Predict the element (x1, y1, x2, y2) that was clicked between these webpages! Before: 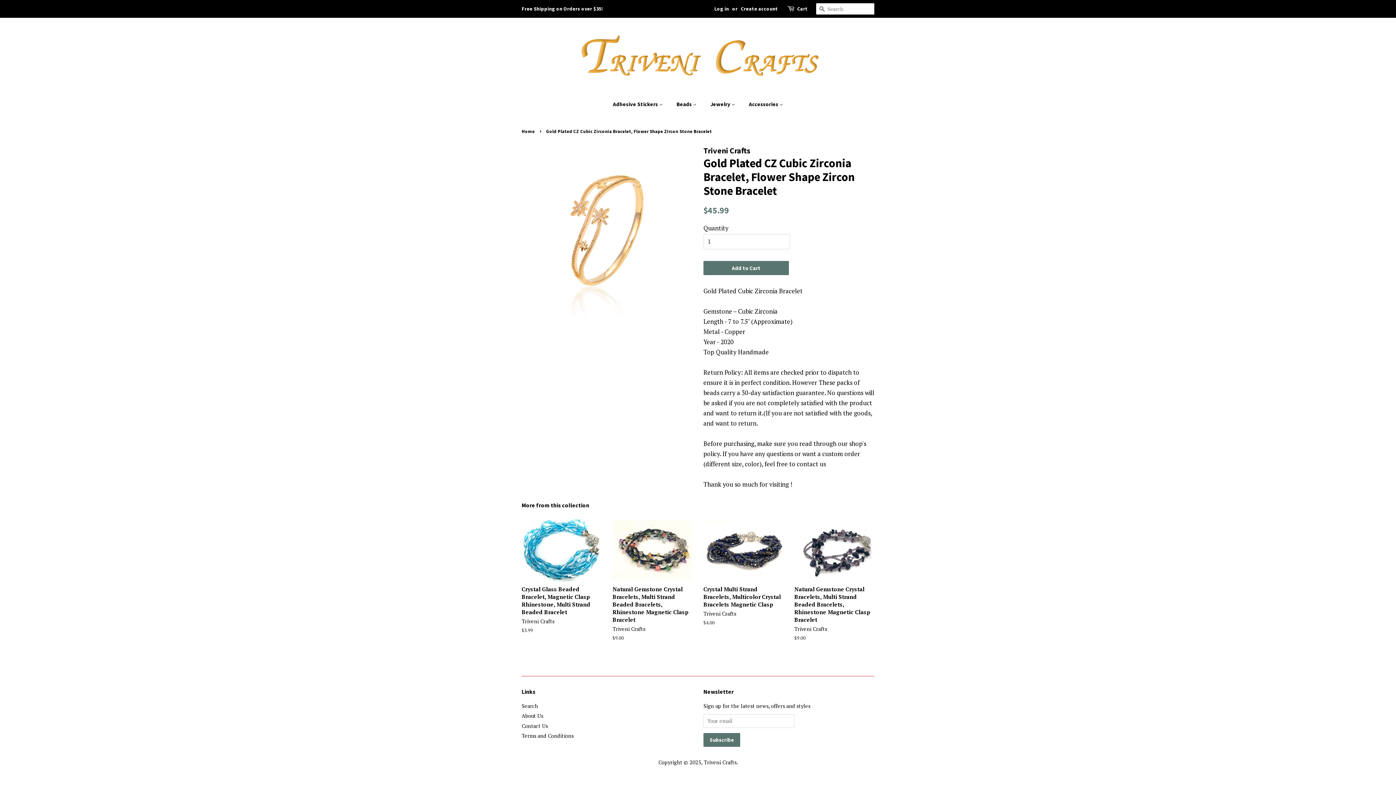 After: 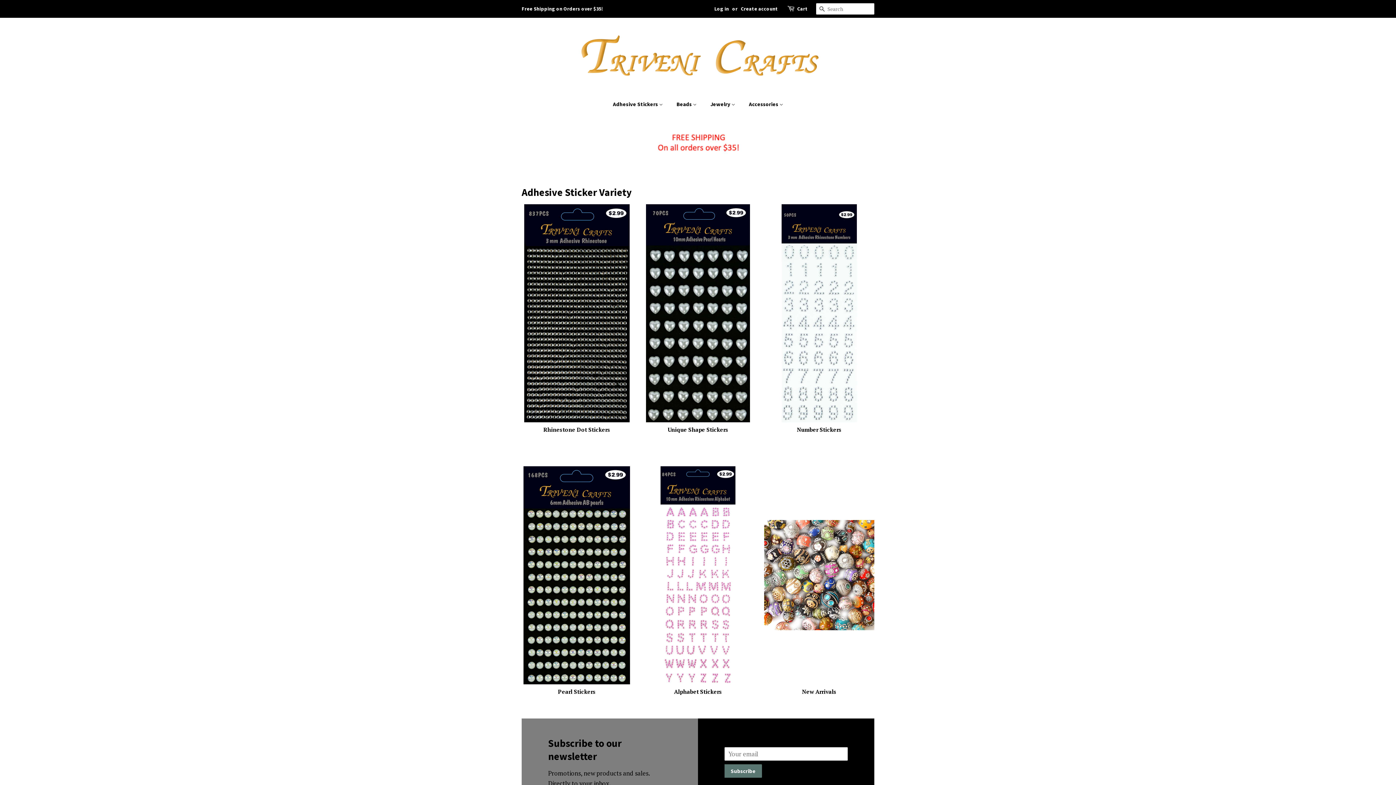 Action: bbox: (571, 28, 824, 86)